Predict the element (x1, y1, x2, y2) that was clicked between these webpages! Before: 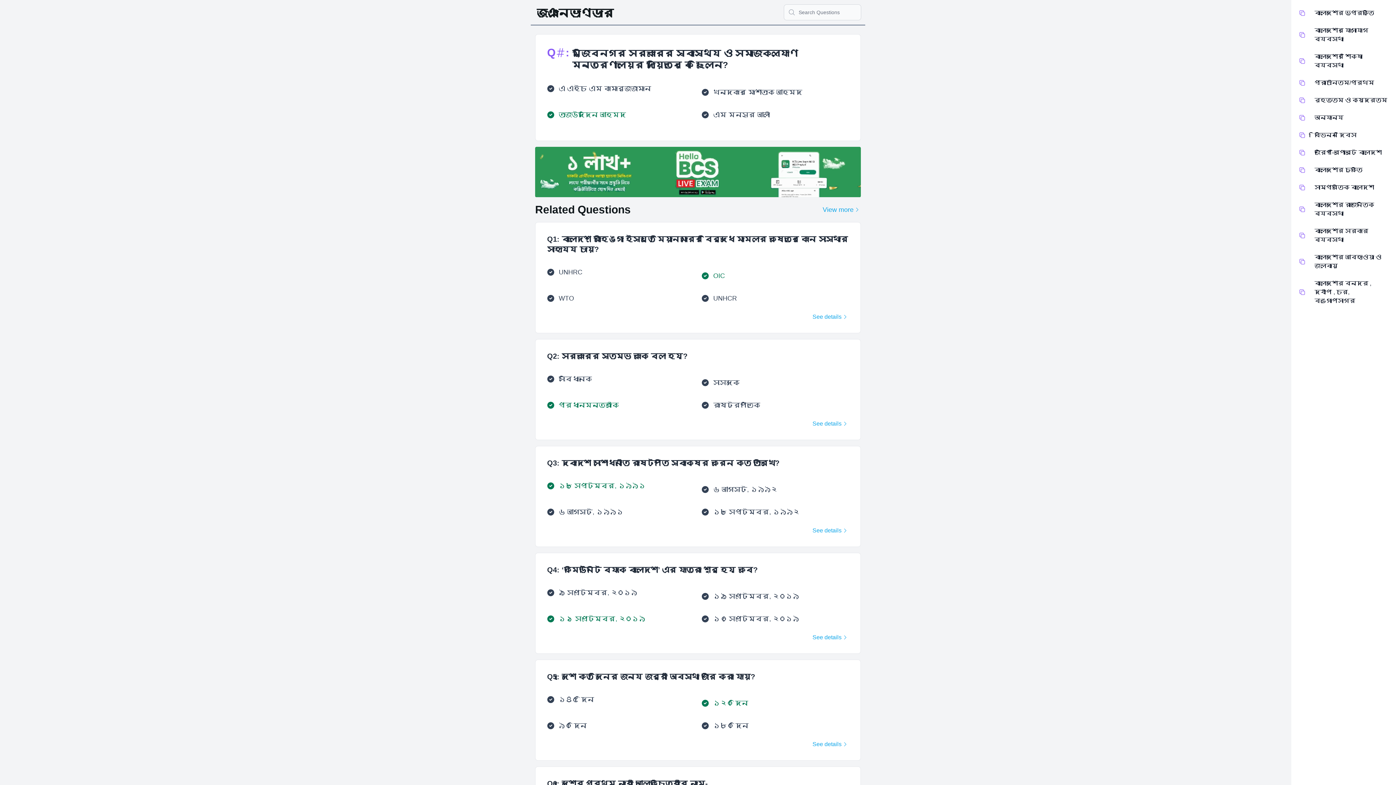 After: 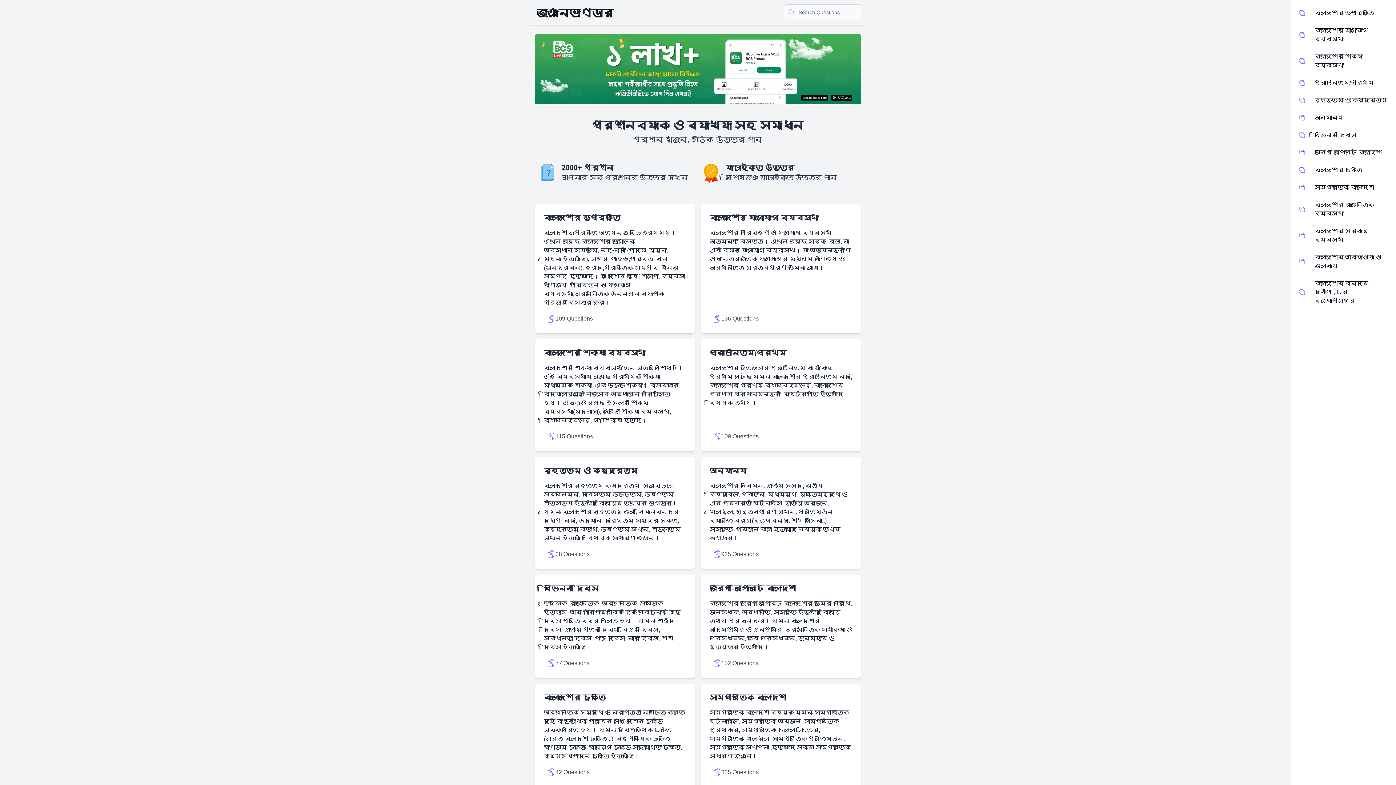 Action: label: জ্ঞানভাণ্ডার. bbox: (536, 5, 617, 19)